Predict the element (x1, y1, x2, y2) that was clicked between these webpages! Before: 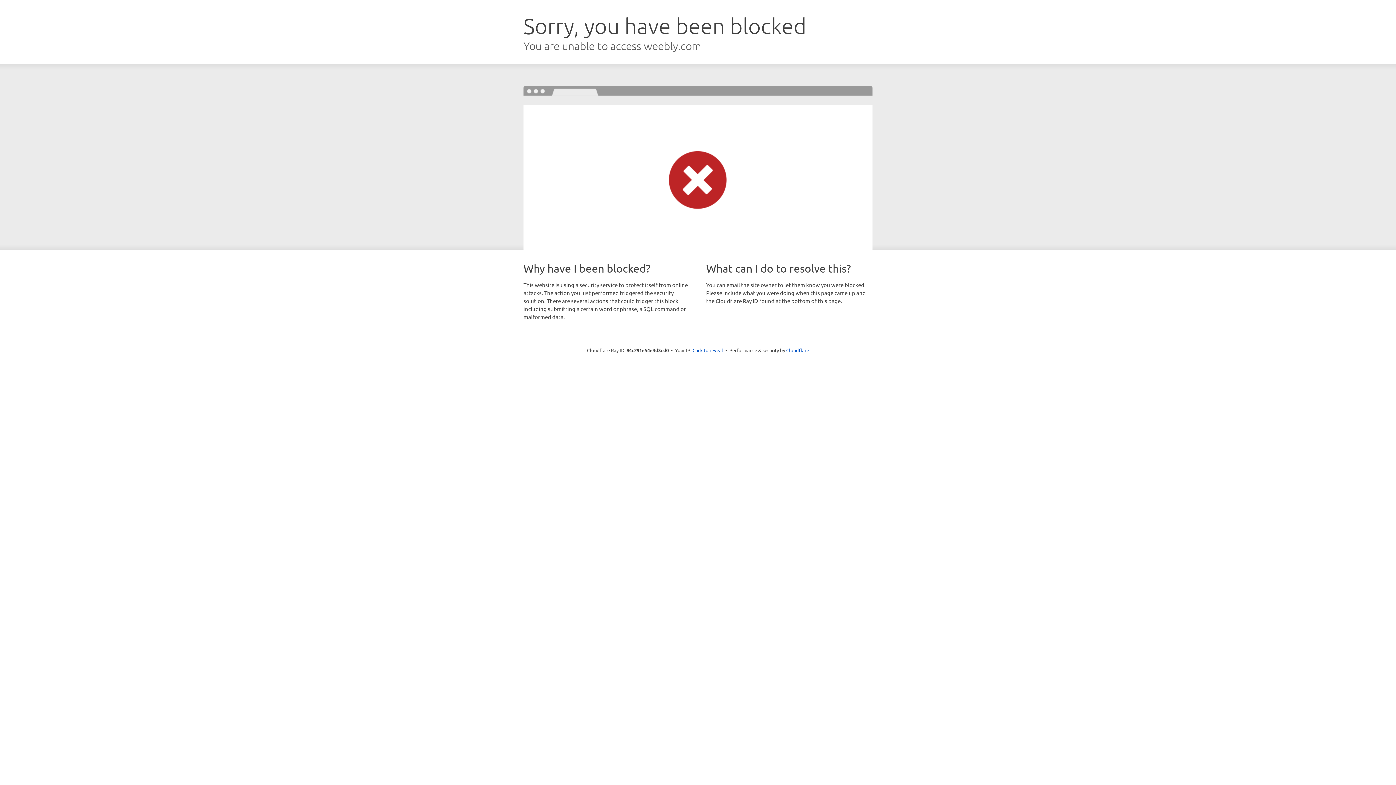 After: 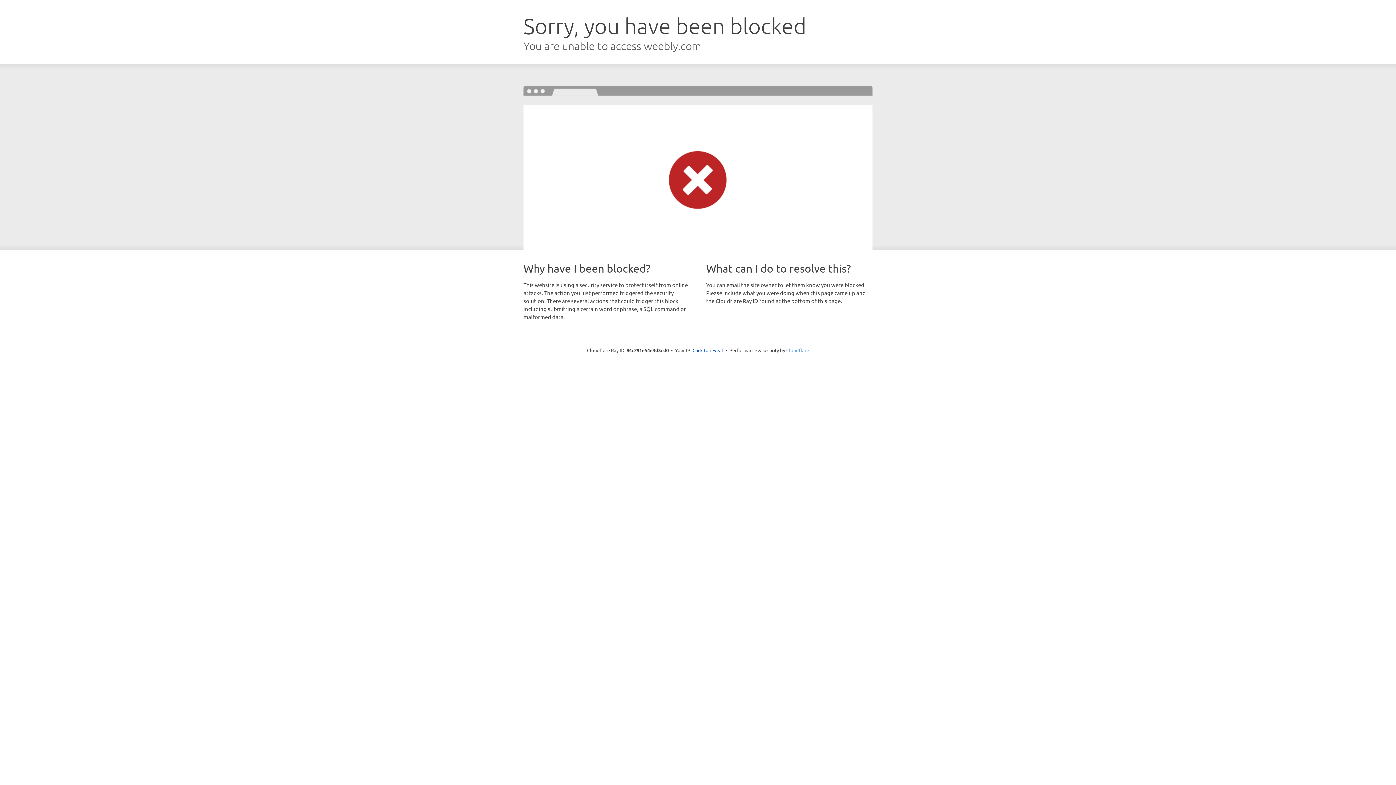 Action: bbox: (786, 347, 809, 353) label: Cloudflare